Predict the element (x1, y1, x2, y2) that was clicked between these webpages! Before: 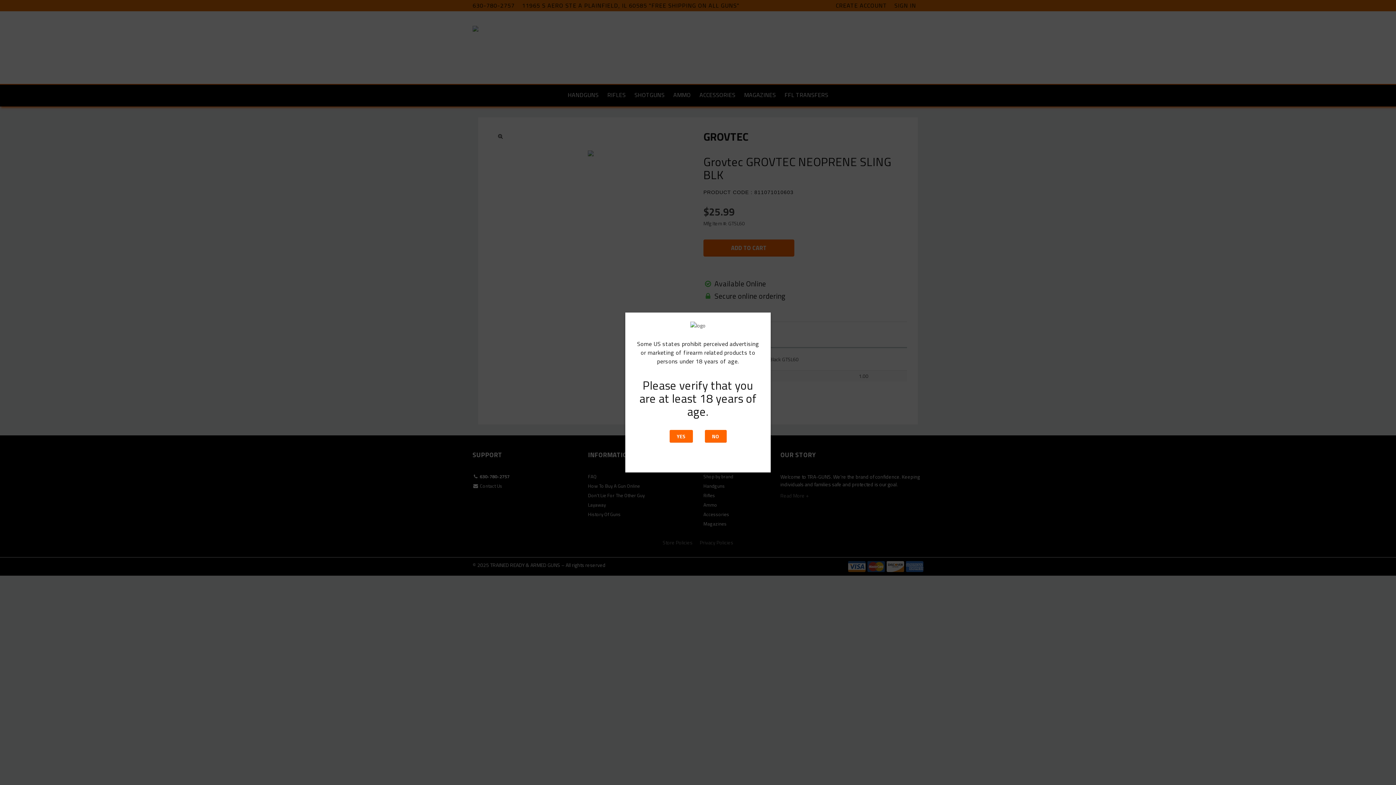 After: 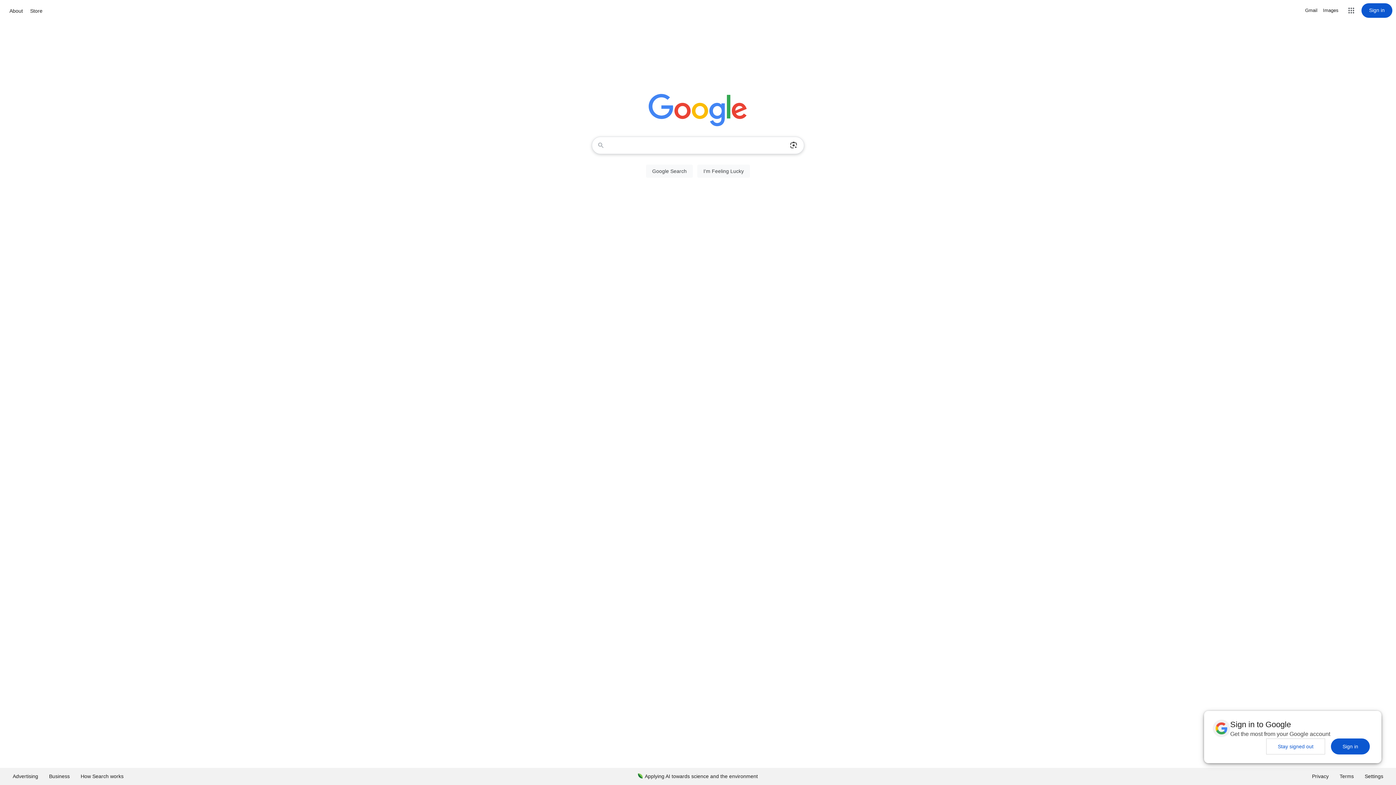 Action: label: NO bbox: (704, 430, 726, 442)